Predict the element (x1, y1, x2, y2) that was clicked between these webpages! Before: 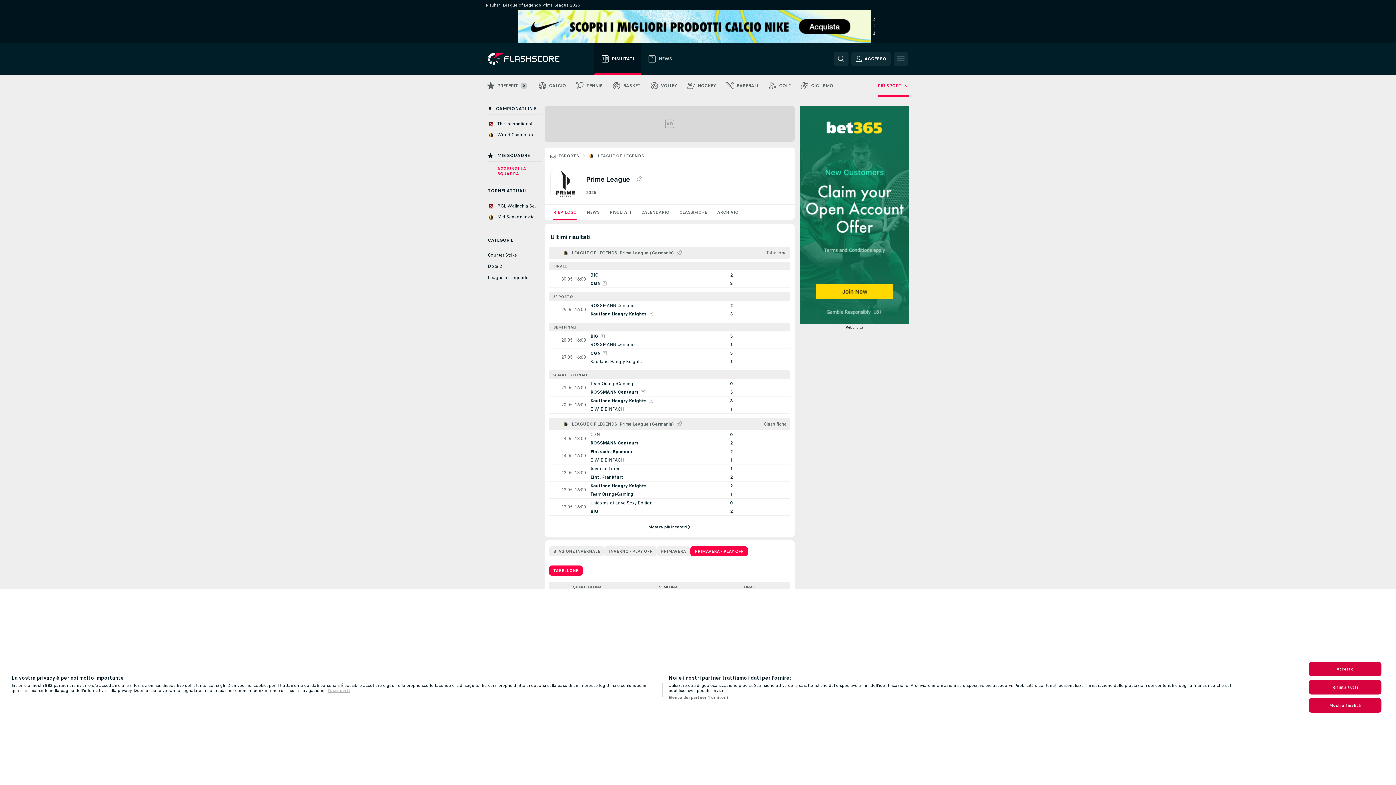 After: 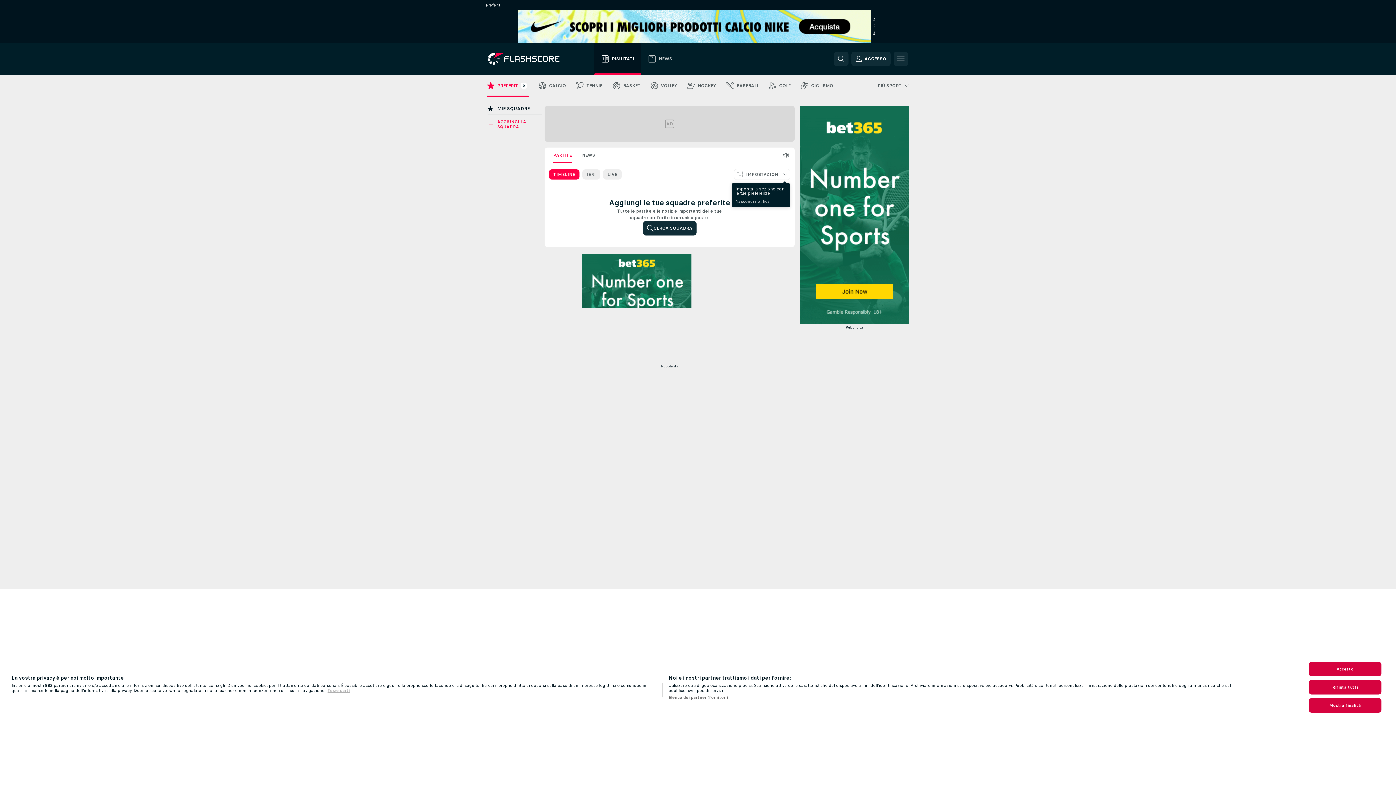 Action: bbox: (482, 74, 533, 96) label: PREFERITI